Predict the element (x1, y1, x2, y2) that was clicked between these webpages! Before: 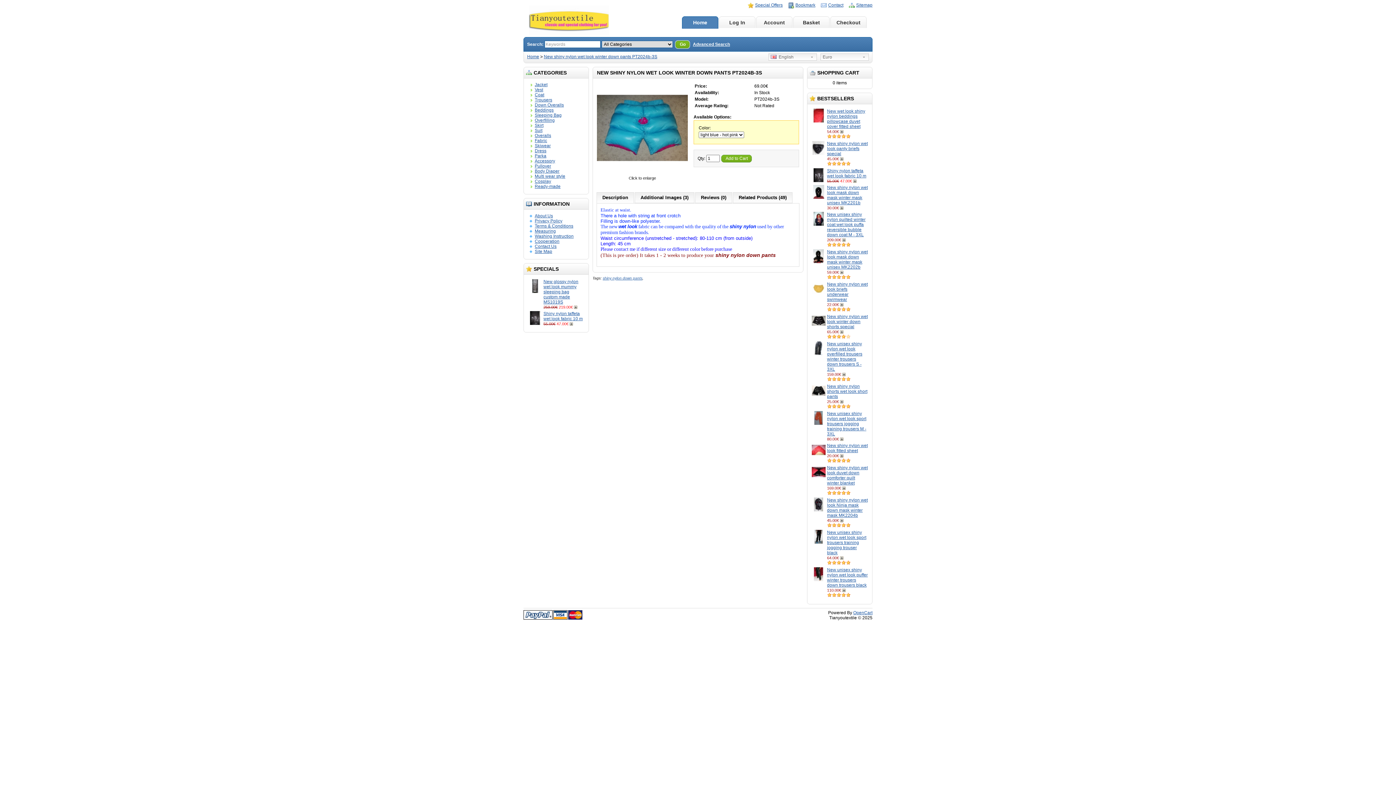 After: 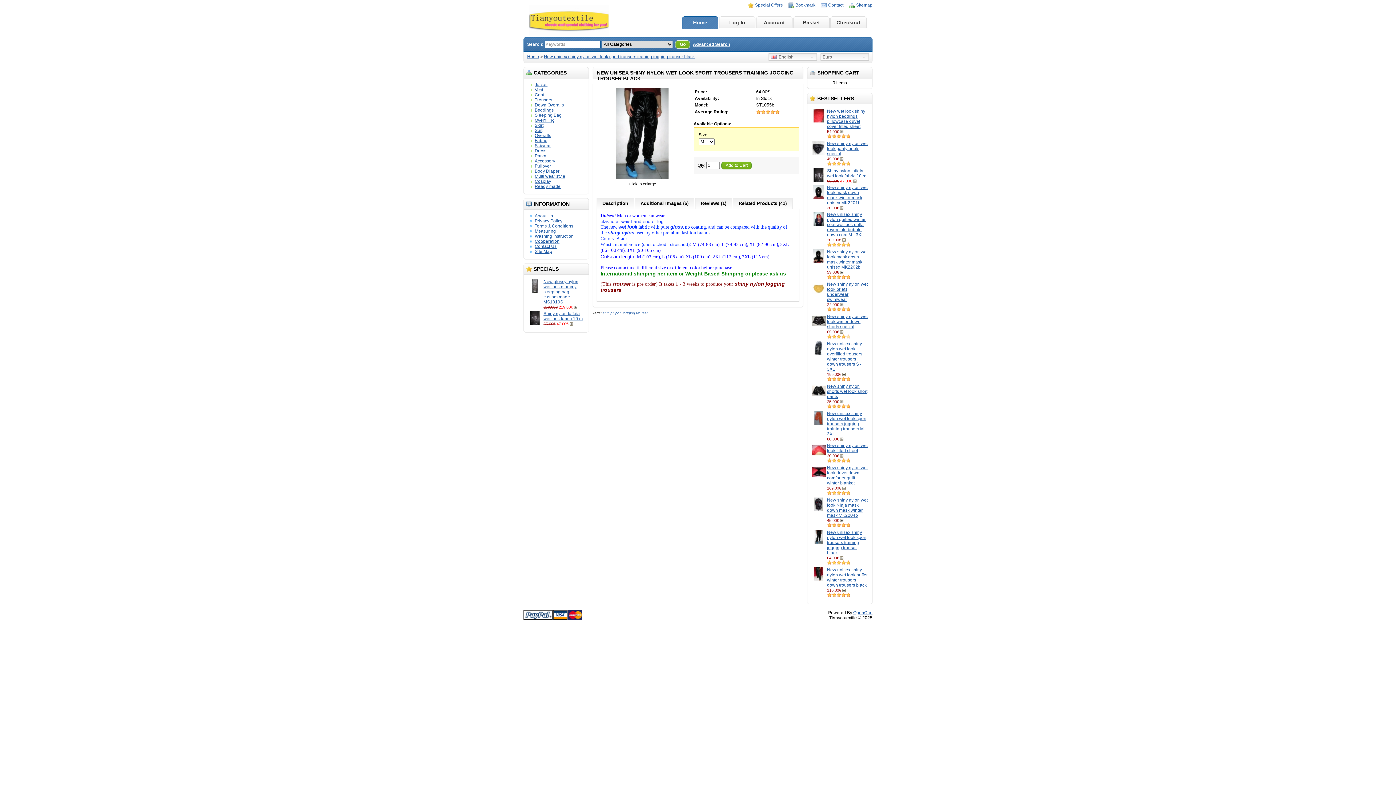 Action: bbox: (812, 540, 825, 545)